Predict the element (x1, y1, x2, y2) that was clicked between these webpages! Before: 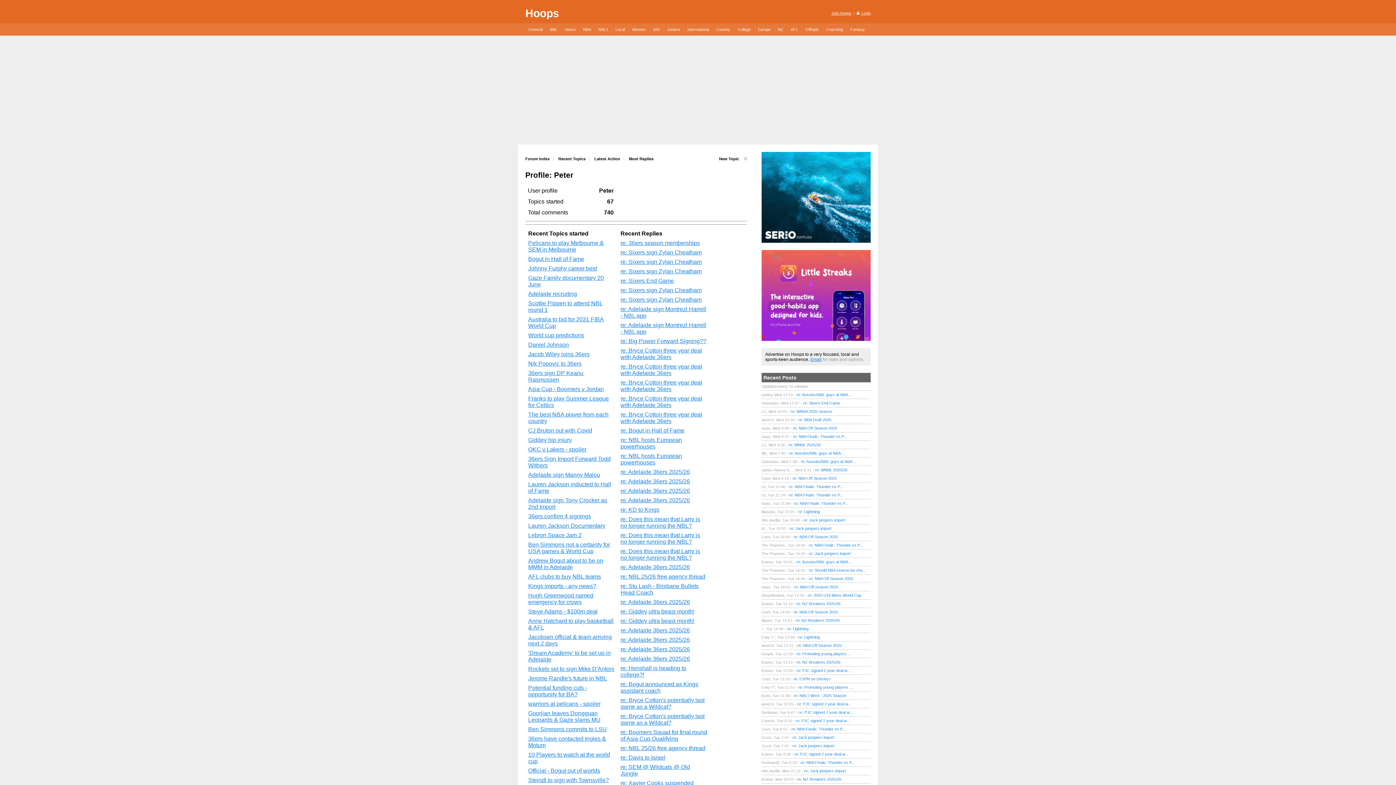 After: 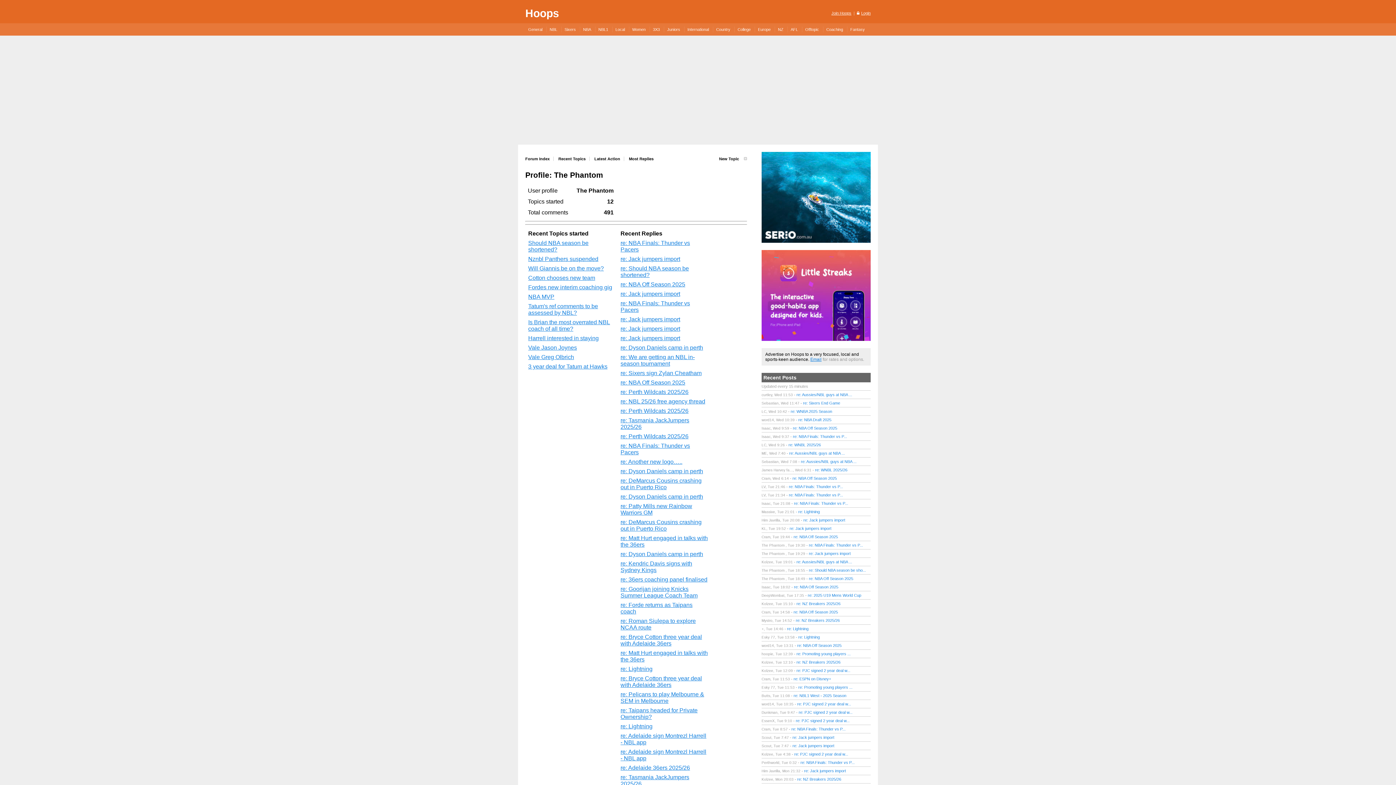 Action: bbox: (761, 543, 785, 547) label: The Phantom 